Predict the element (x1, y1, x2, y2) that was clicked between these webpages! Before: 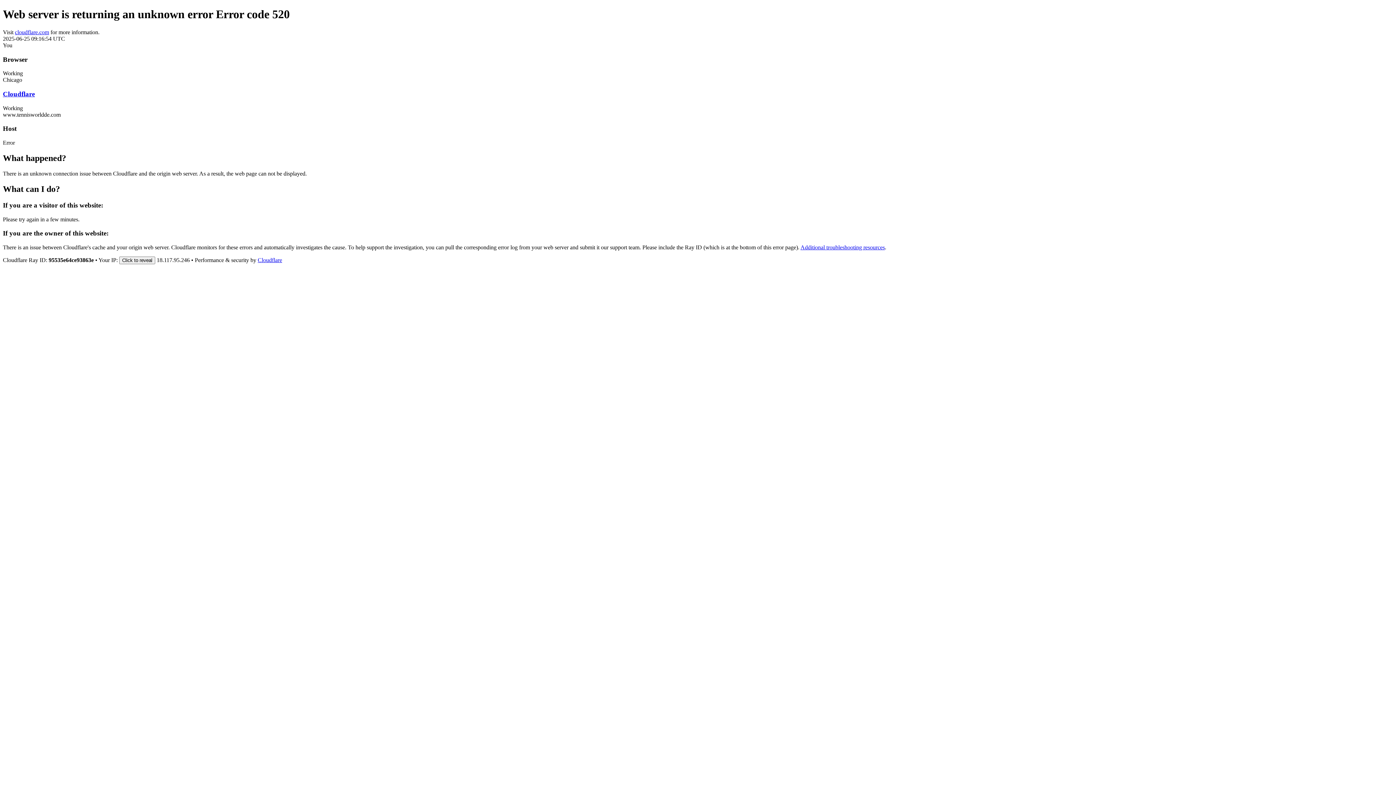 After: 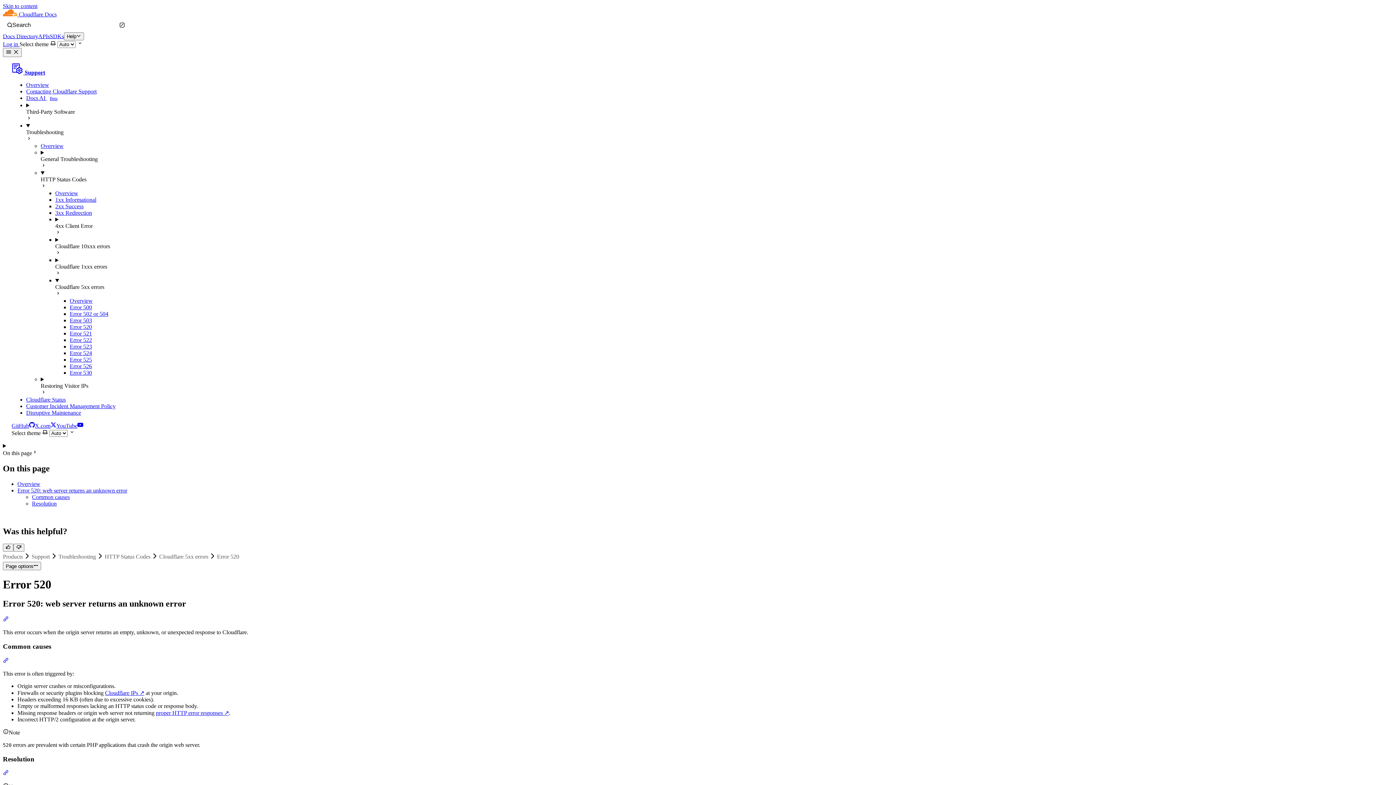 Action: bbox: (800, 244, 885, 250) label: Additional troubleshooting resources